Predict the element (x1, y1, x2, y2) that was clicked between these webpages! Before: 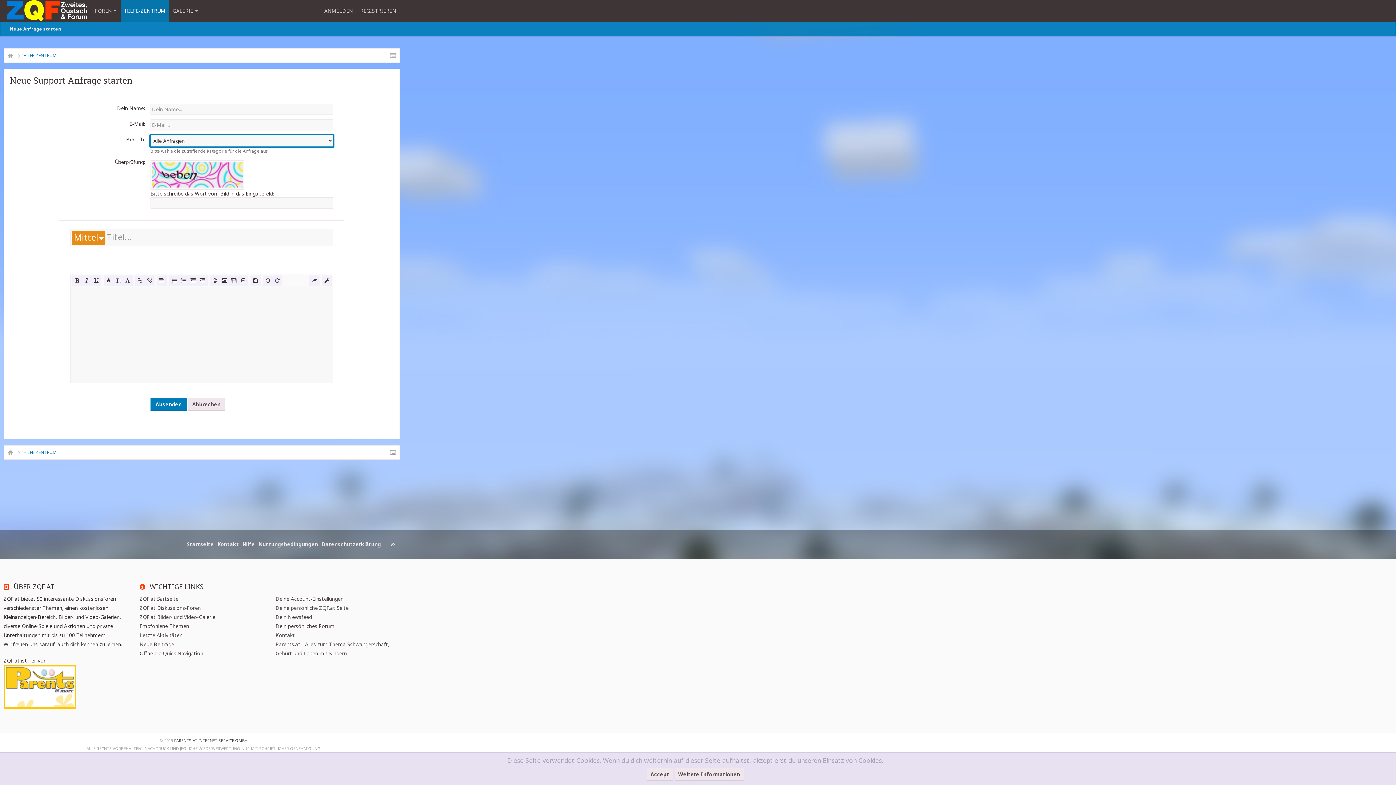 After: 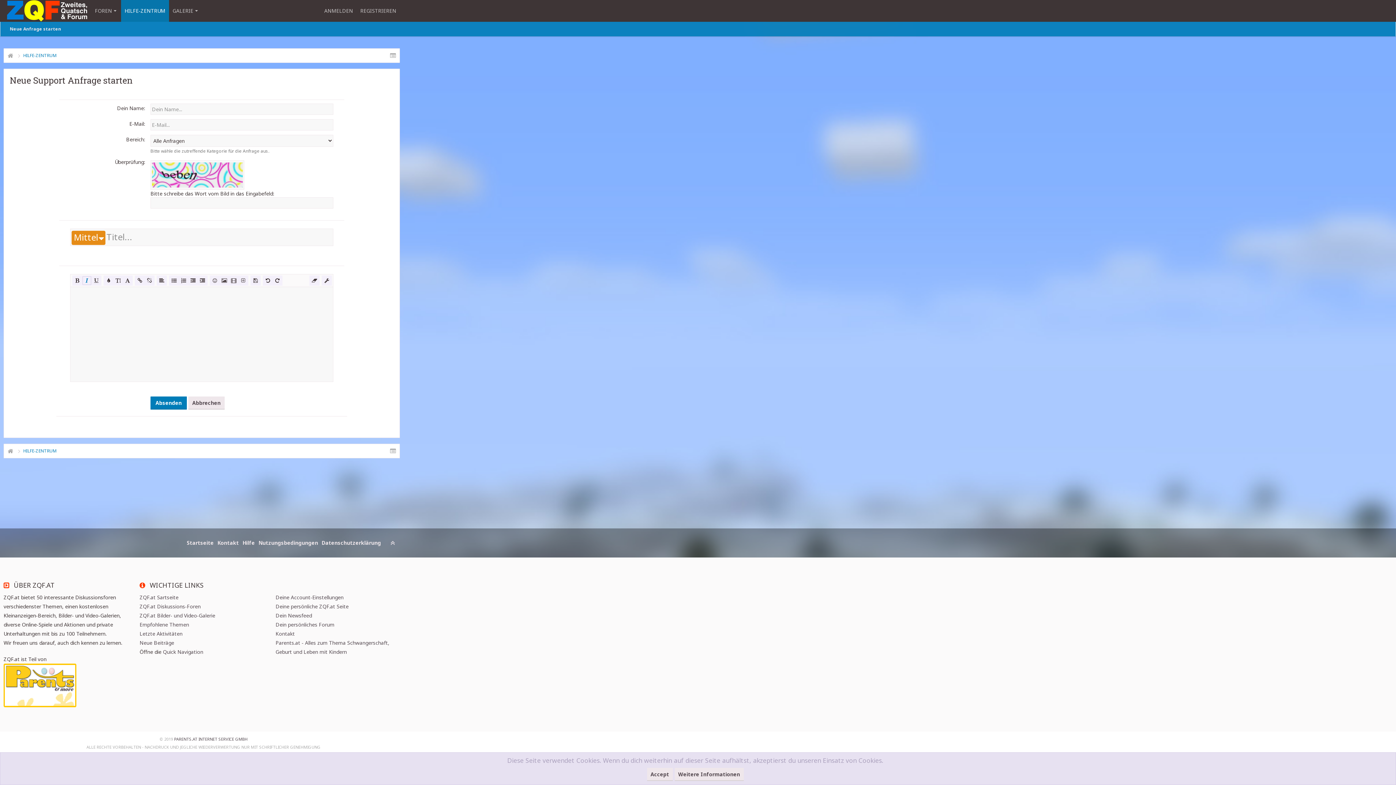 Action: bbox: (82, 276, 91, 285)